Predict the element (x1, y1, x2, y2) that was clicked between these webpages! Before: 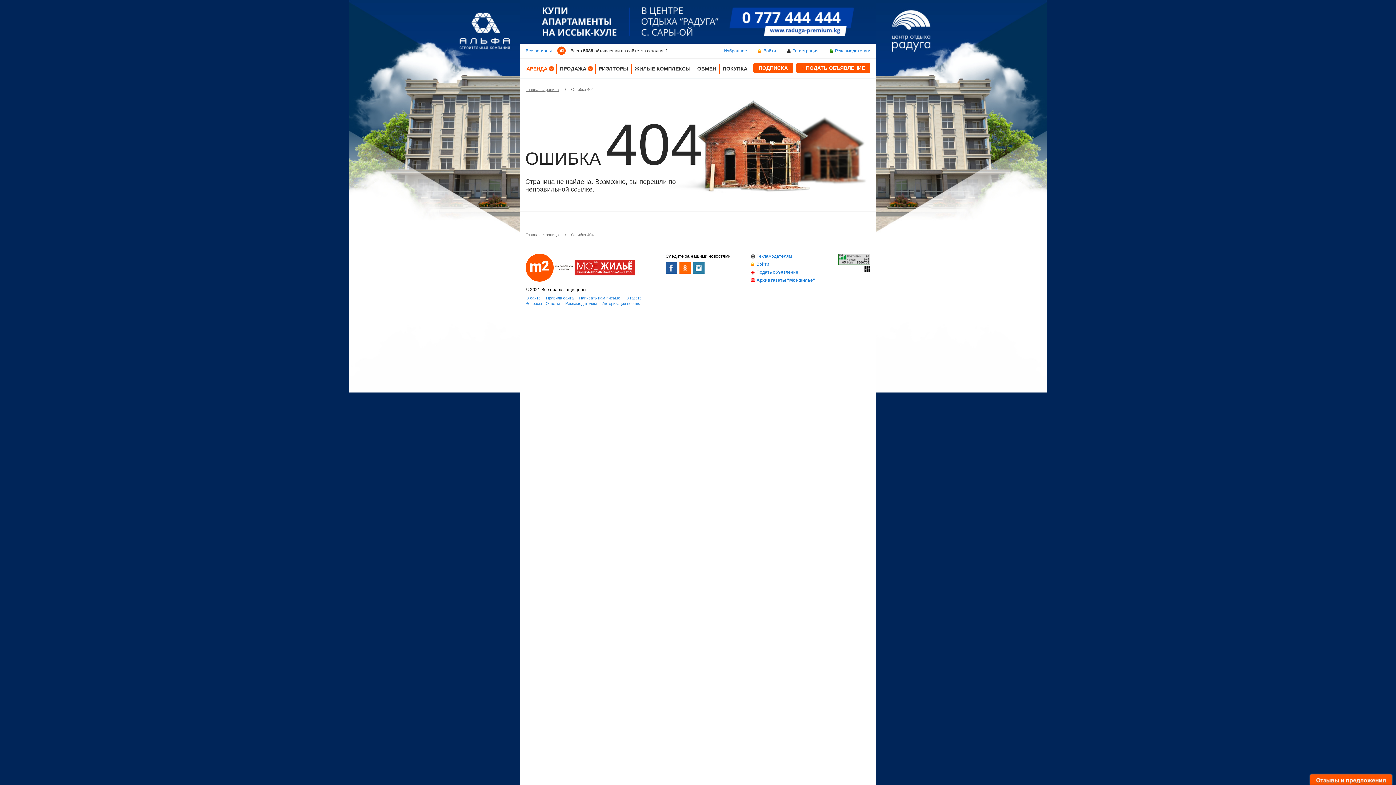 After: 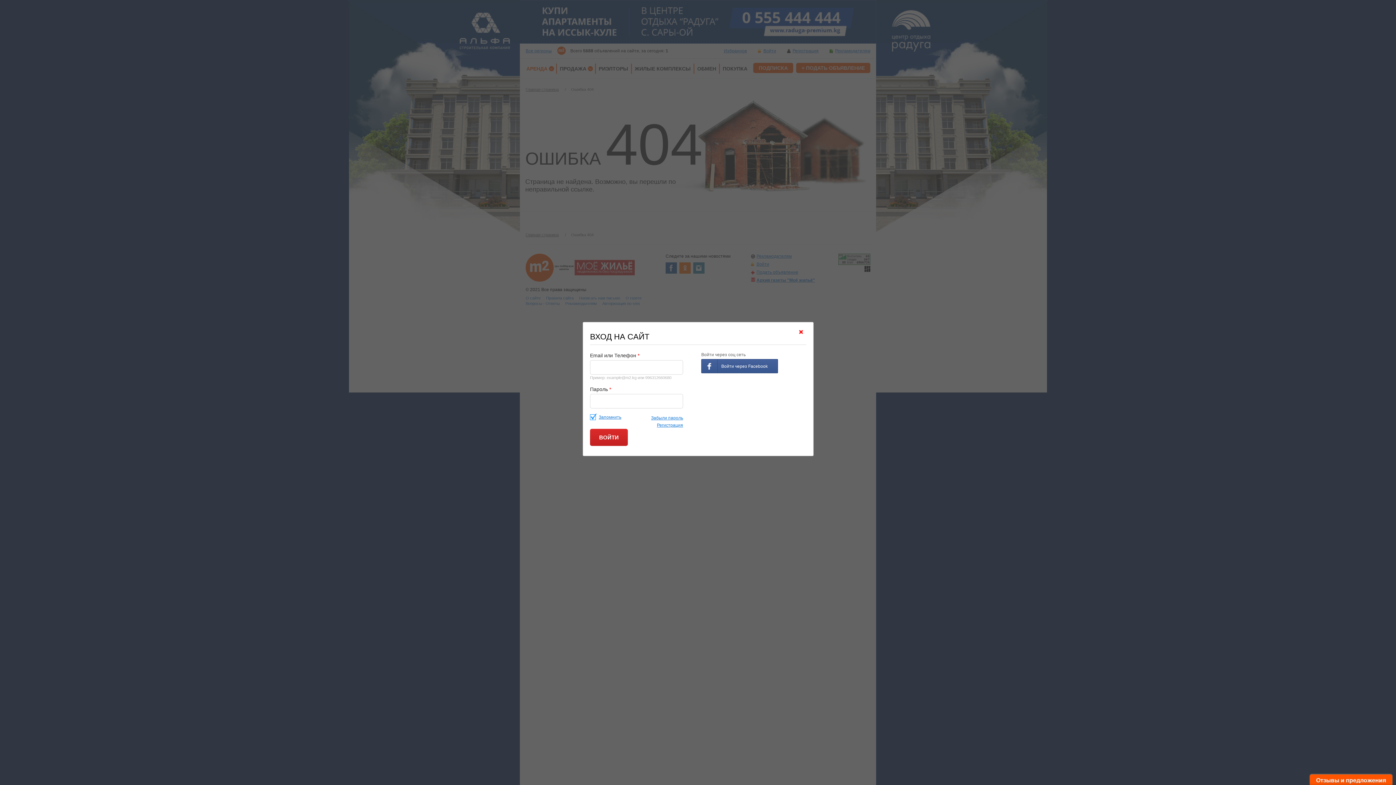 Action: bbox: (758, 48, 776, 53) label: Войти